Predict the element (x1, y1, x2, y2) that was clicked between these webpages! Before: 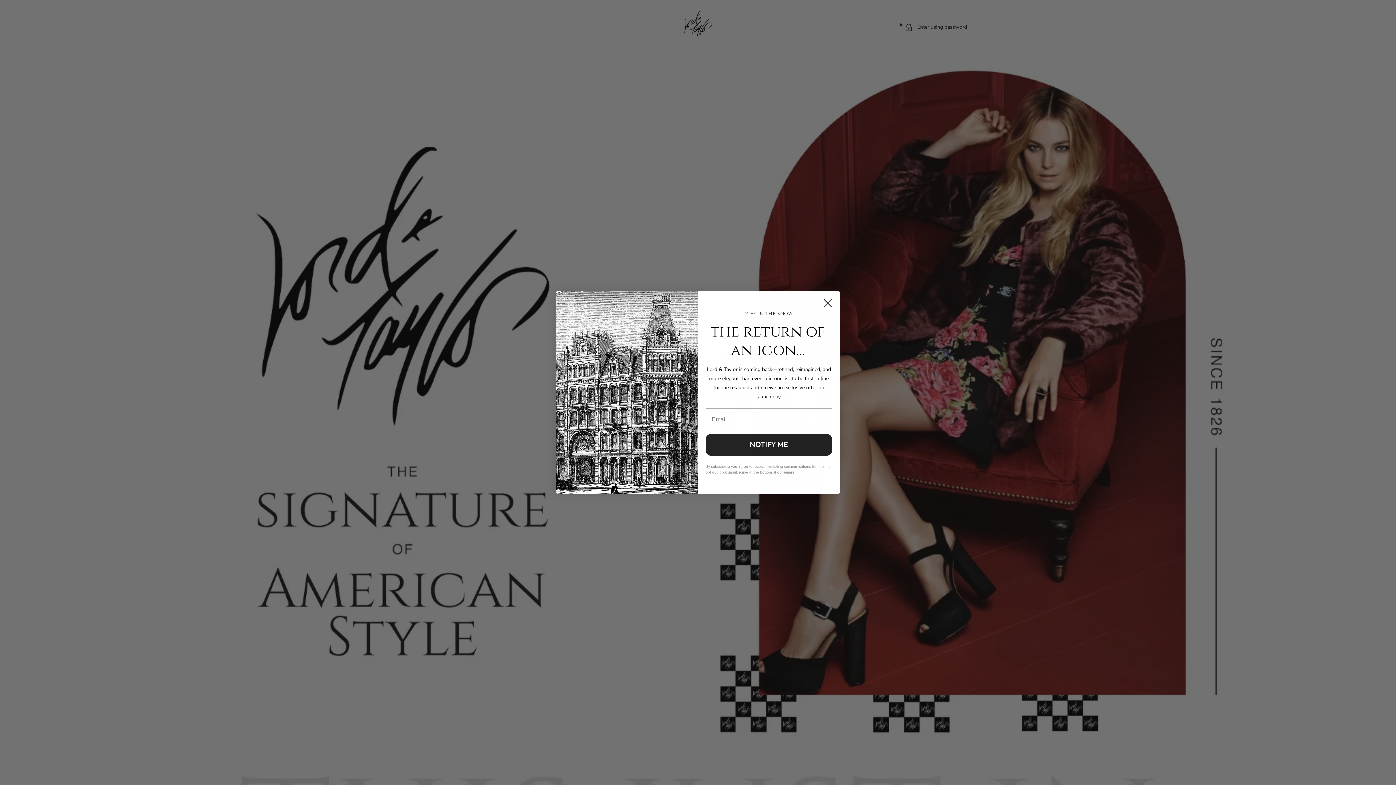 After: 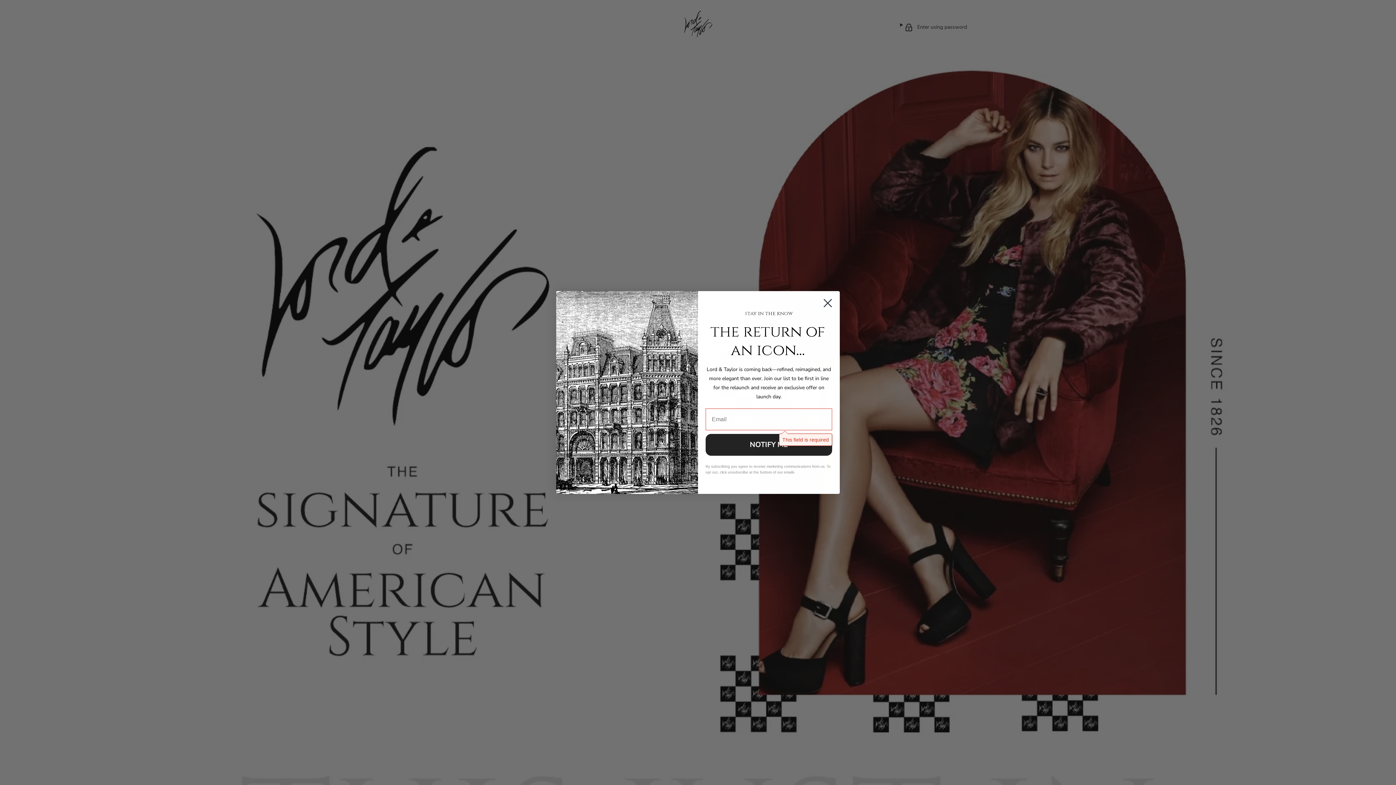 Action: bbox: (705, 434, 832, 456) label: NOTIFY ME